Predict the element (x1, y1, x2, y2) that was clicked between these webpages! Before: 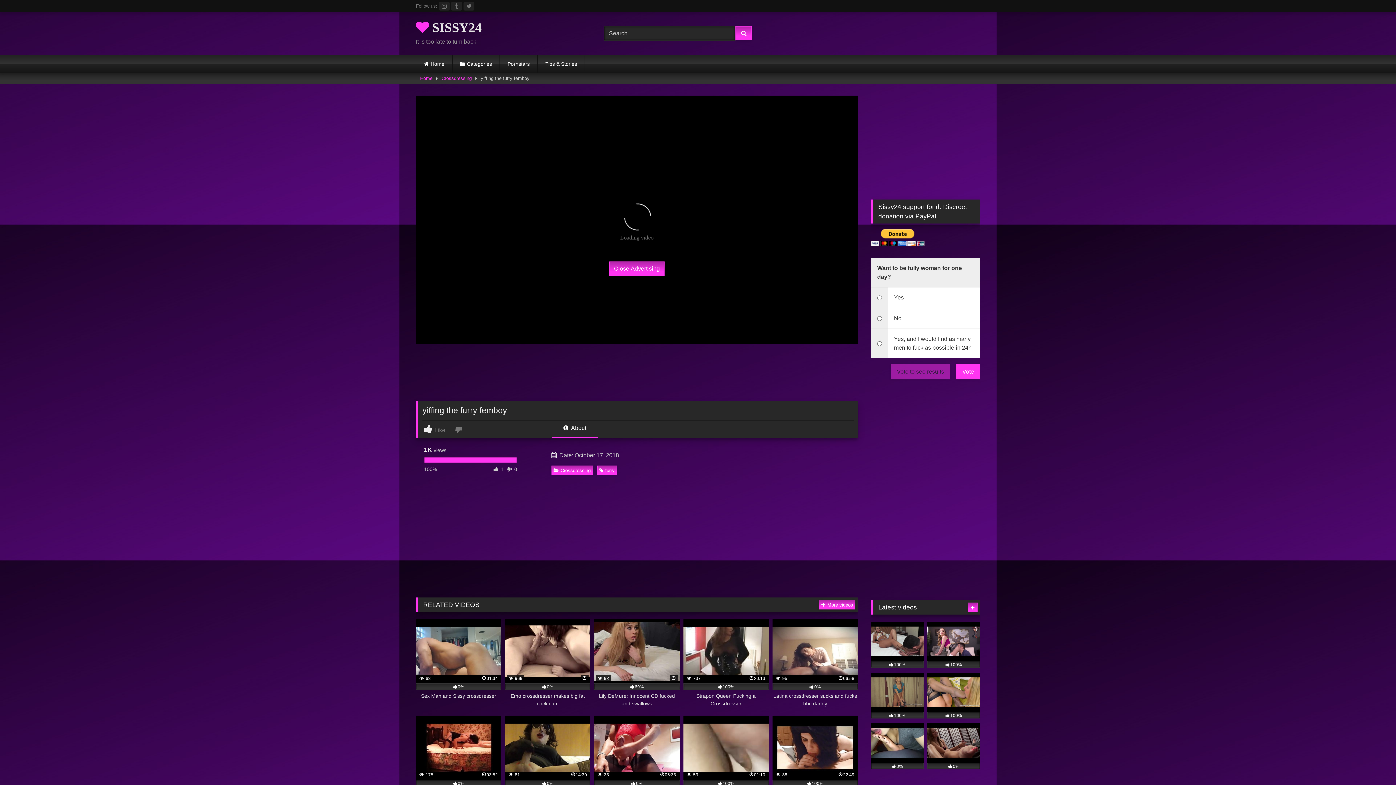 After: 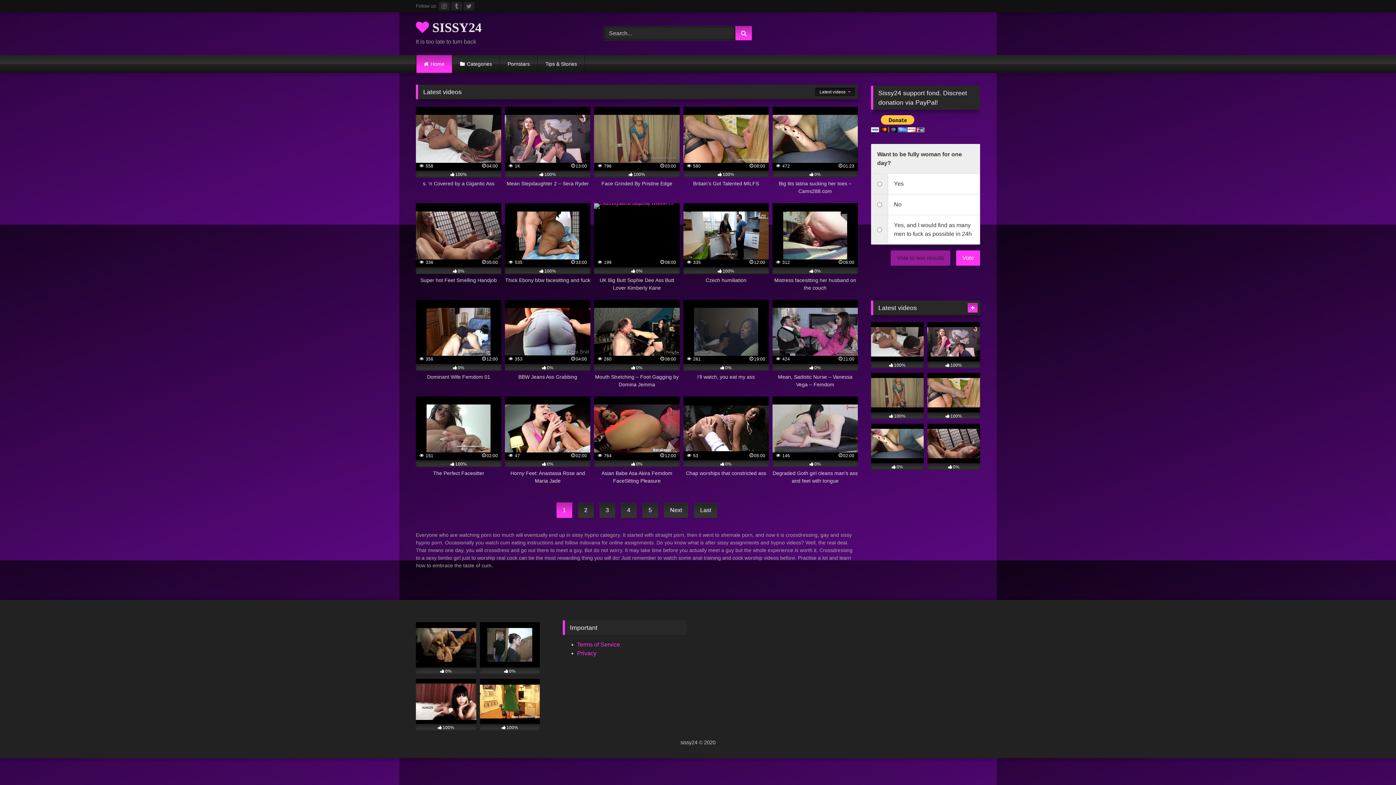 Action: bbox: (967, 602, 977, 612)